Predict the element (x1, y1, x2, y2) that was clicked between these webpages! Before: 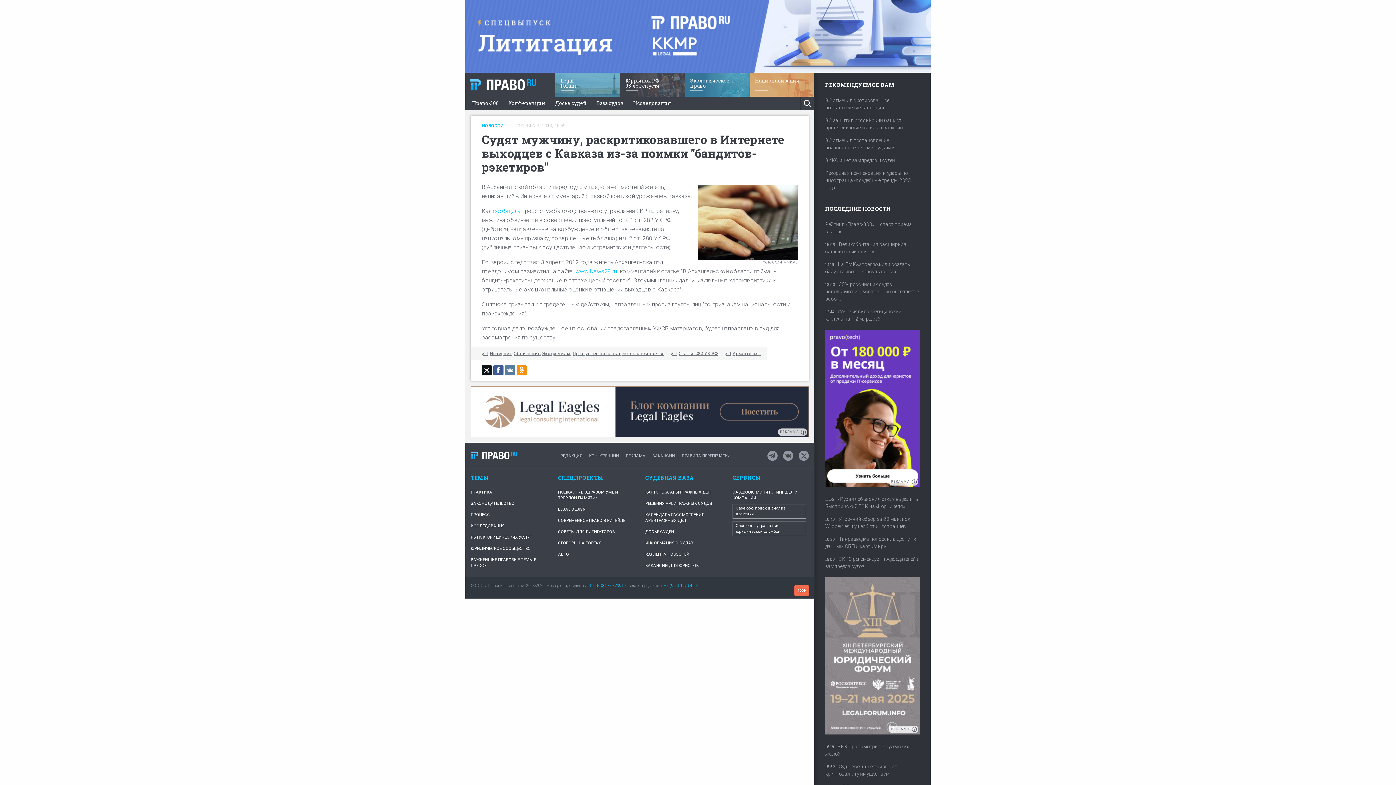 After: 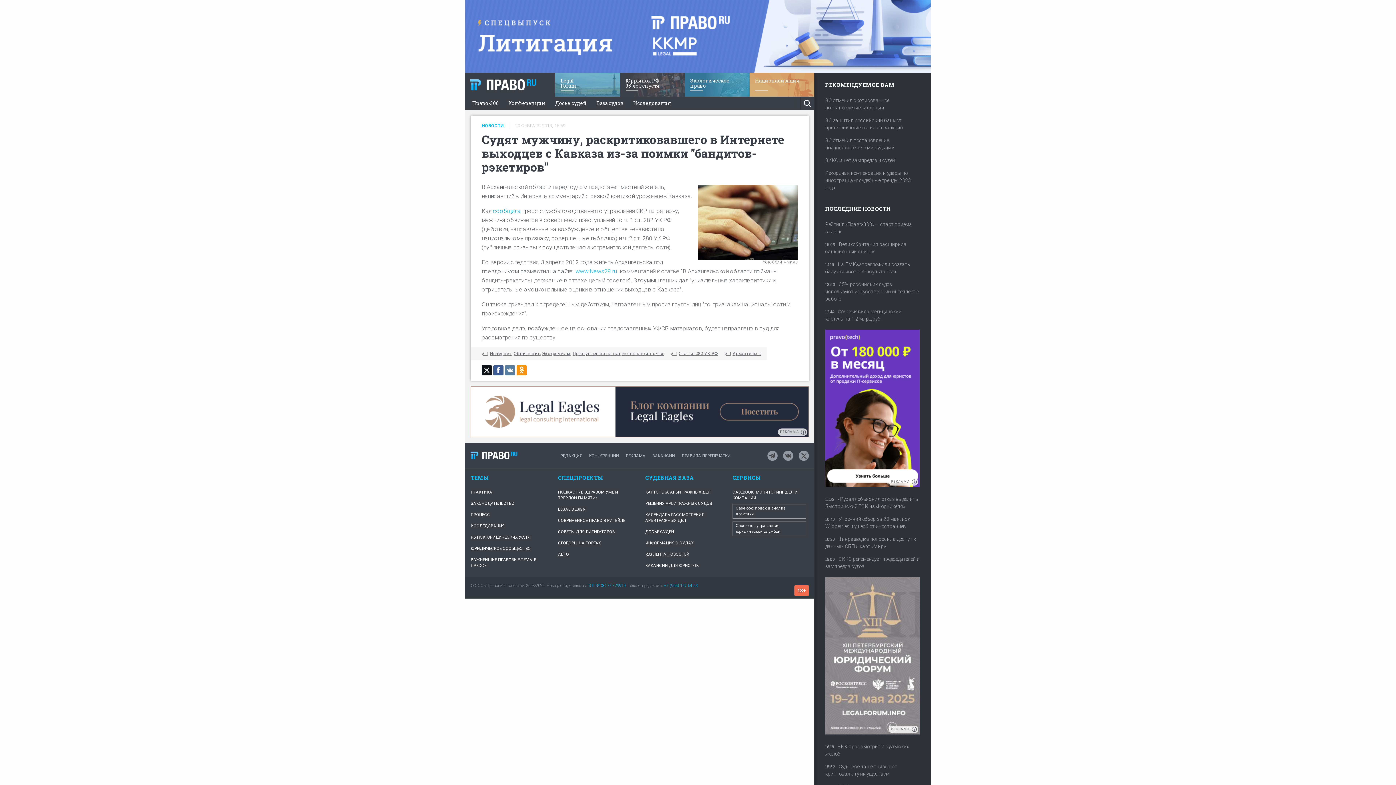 Action: label: сообщила bbox: (493, 207, 520, 214)